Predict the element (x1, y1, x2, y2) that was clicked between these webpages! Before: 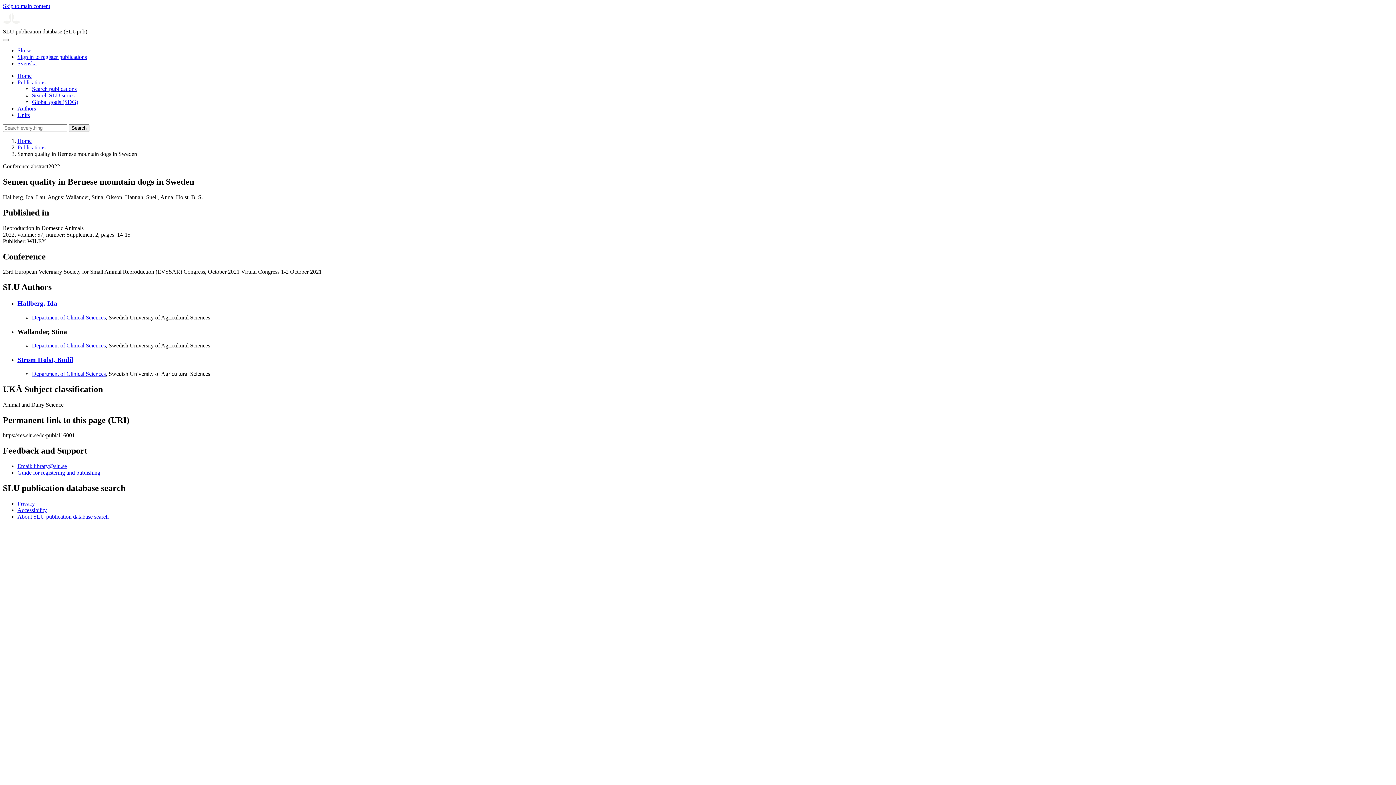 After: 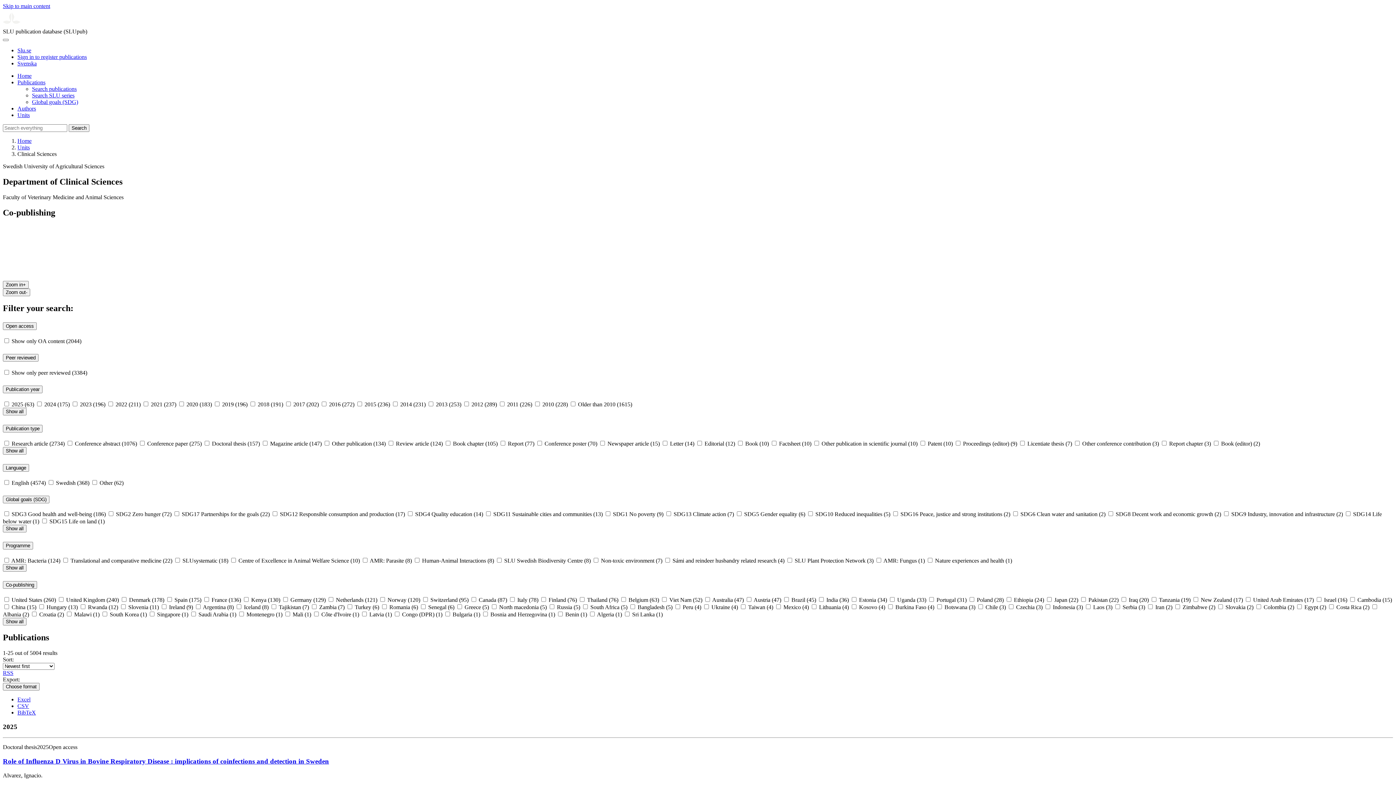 Action: label: Department of Clinical Sciences bbox: (32, 342, 105, 348)